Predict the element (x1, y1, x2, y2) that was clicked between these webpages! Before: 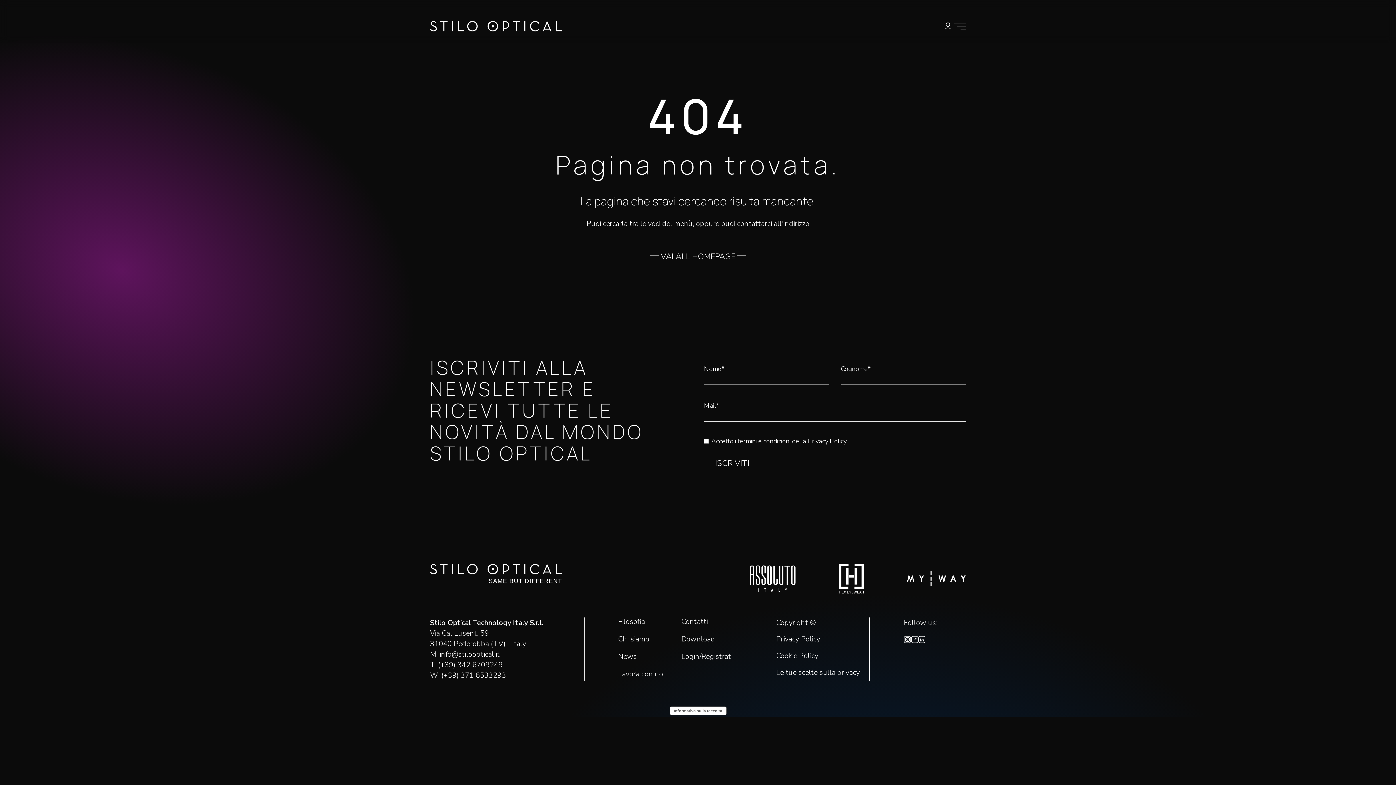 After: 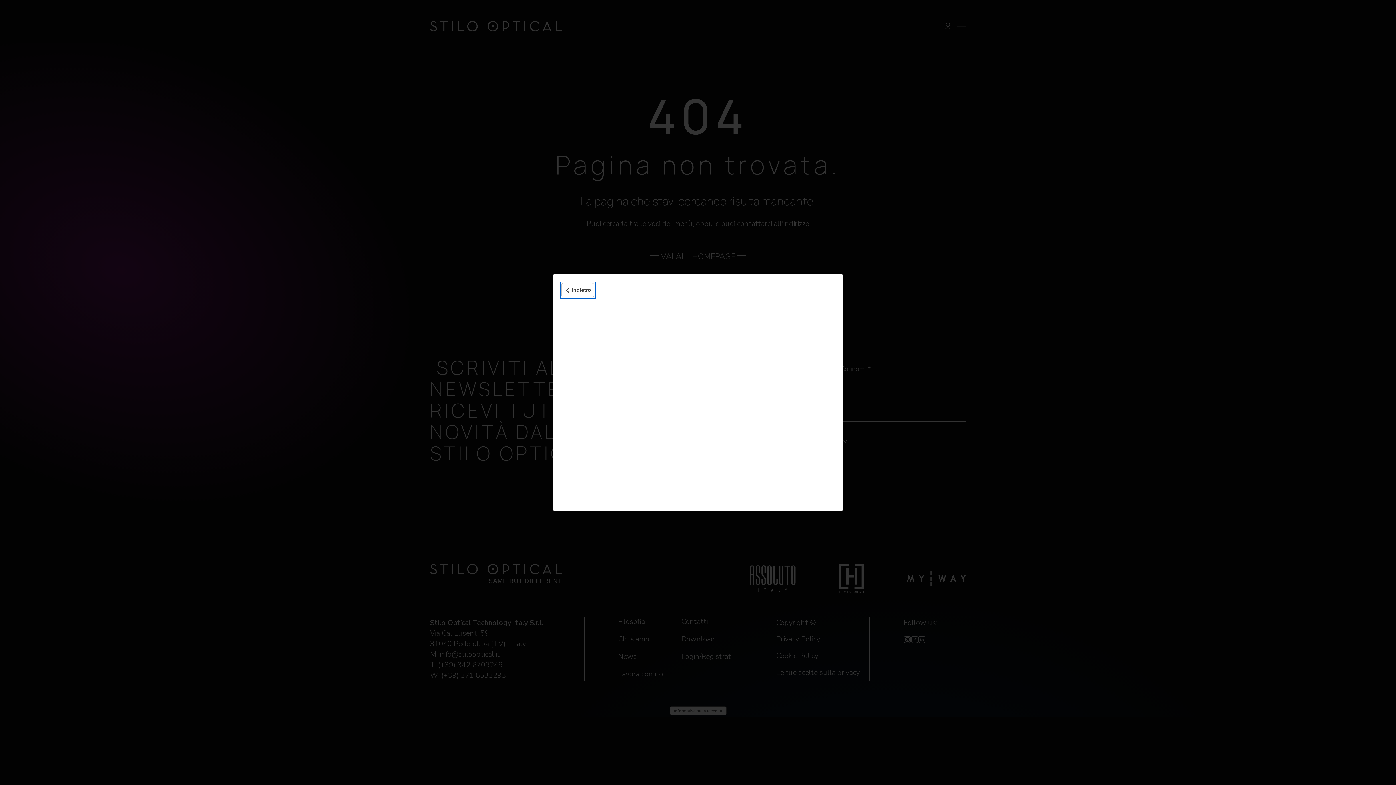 Action: label: Informativa sulla raccolta bbox: (670, 707, 726, 715)